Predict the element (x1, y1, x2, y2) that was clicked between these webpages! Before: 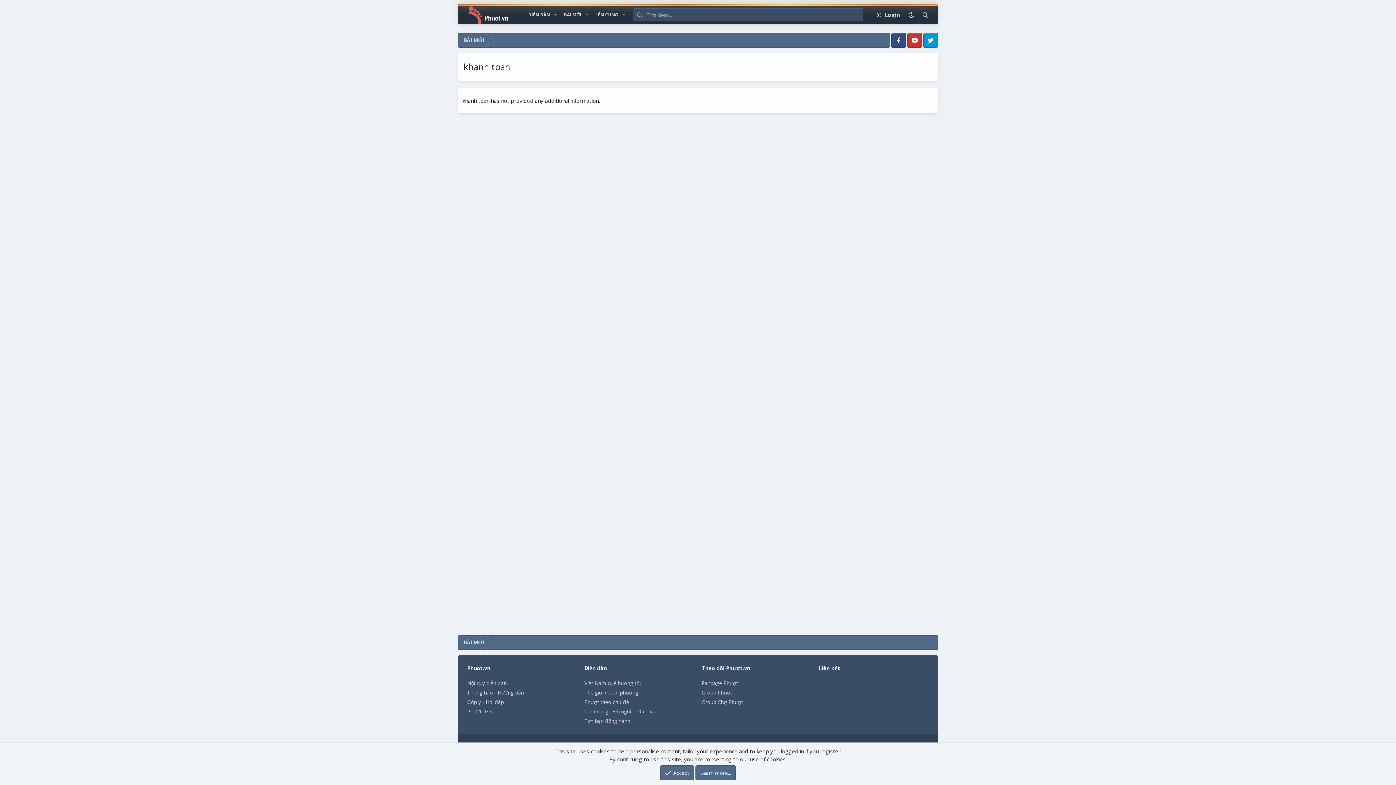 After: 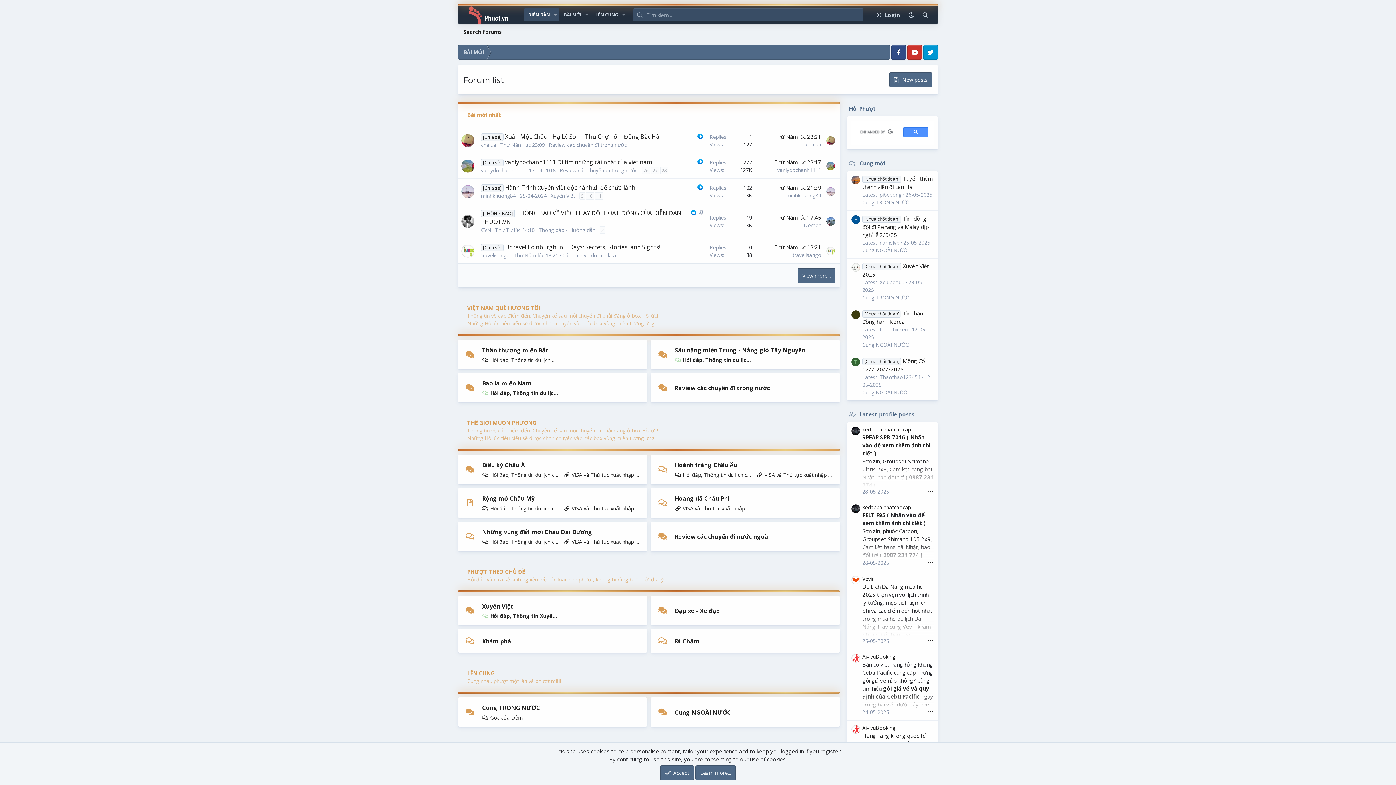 Action: label: DIỄN ĐÀN bbox: (524, 8, 554, 21)